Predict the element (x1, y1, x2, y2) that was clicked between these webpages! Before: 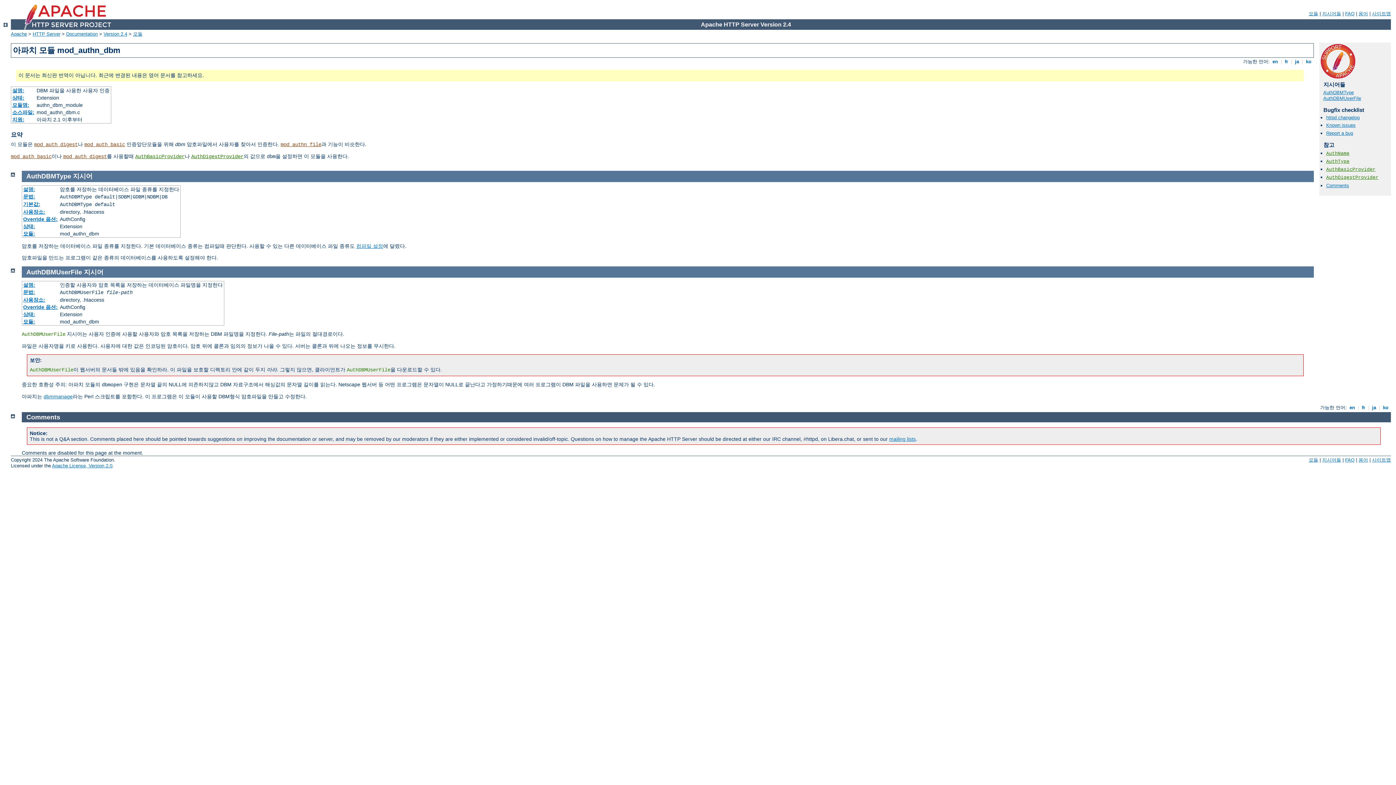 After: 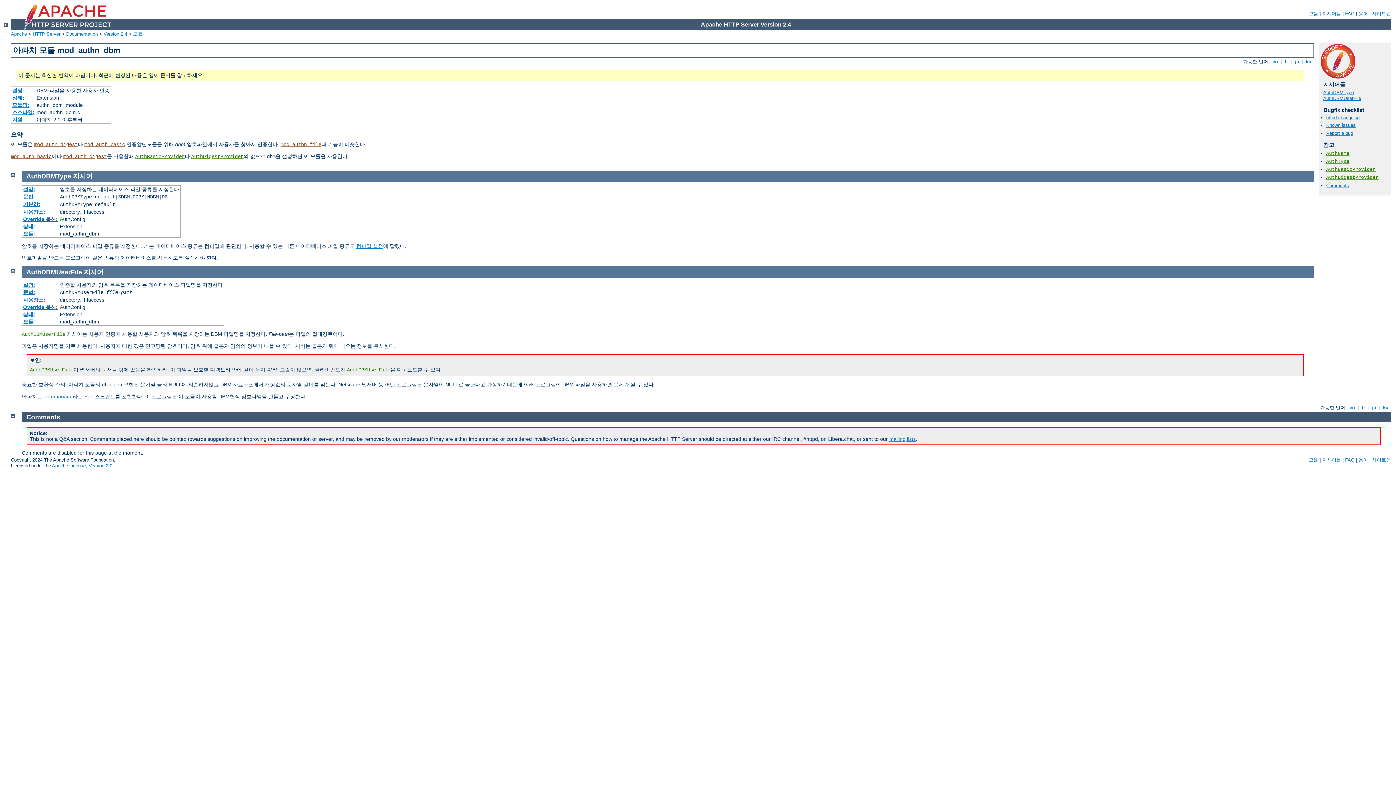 Action: label:  ko  bbox: (1304, 59, 1313, 64)